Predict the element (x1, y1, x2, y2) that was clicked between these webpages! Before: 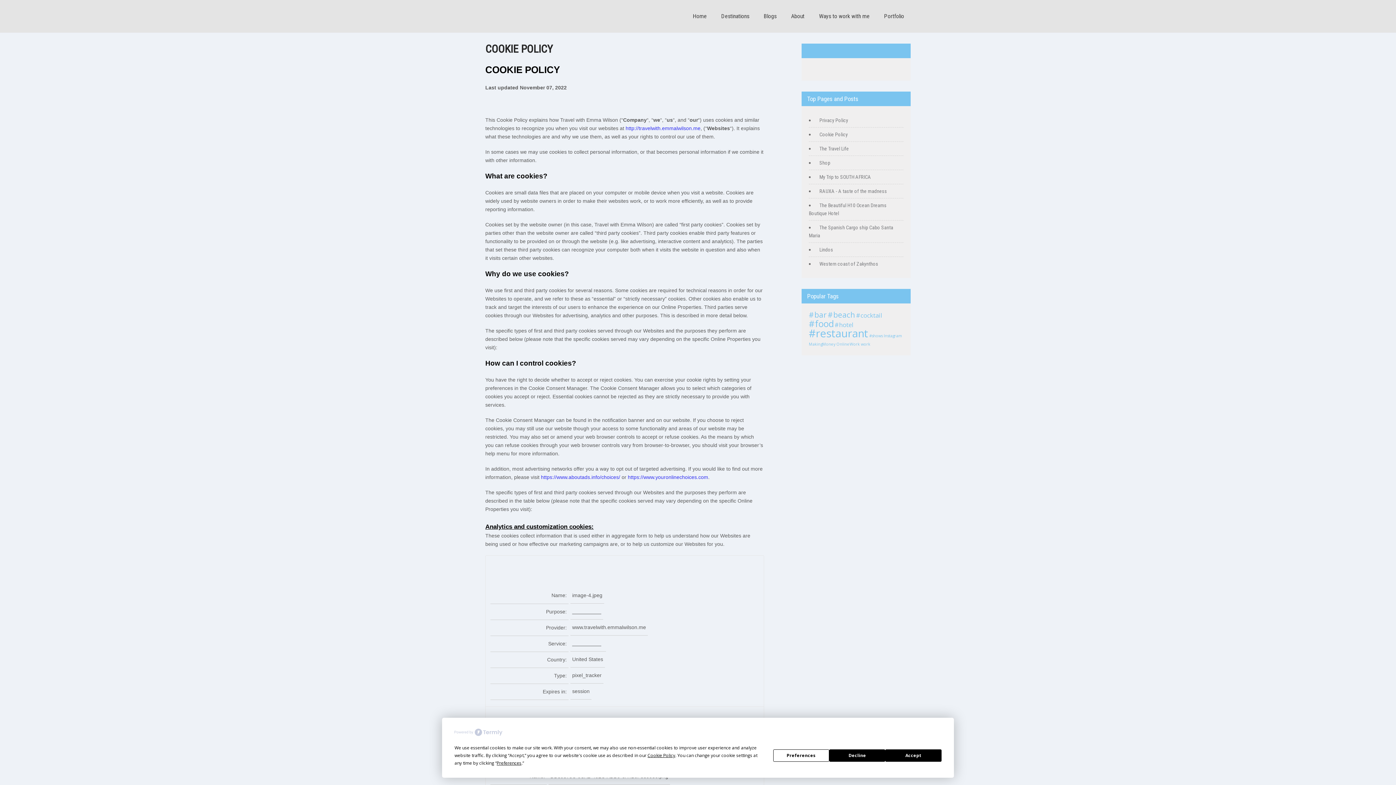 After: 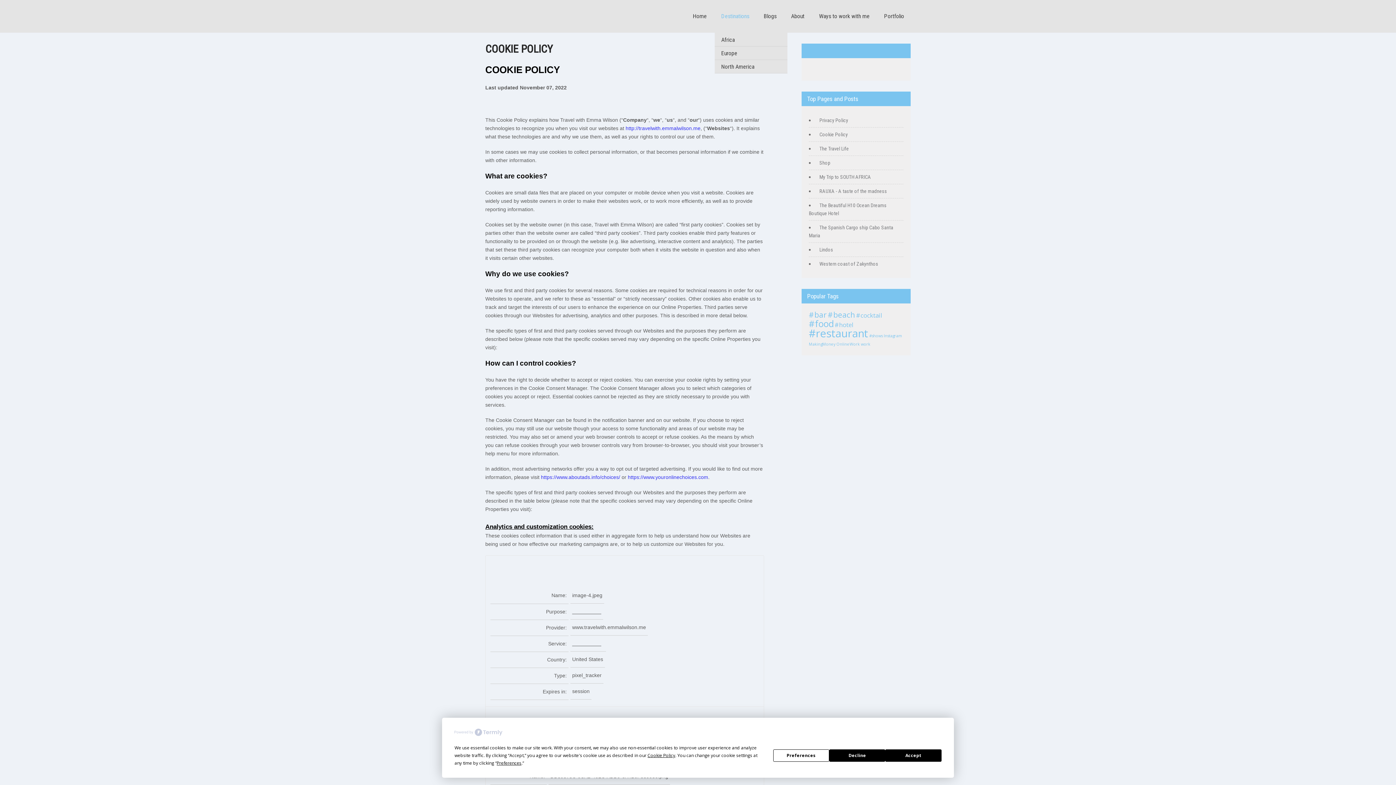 Action: label: Destinations bbox: (714, 0, 756, 32)